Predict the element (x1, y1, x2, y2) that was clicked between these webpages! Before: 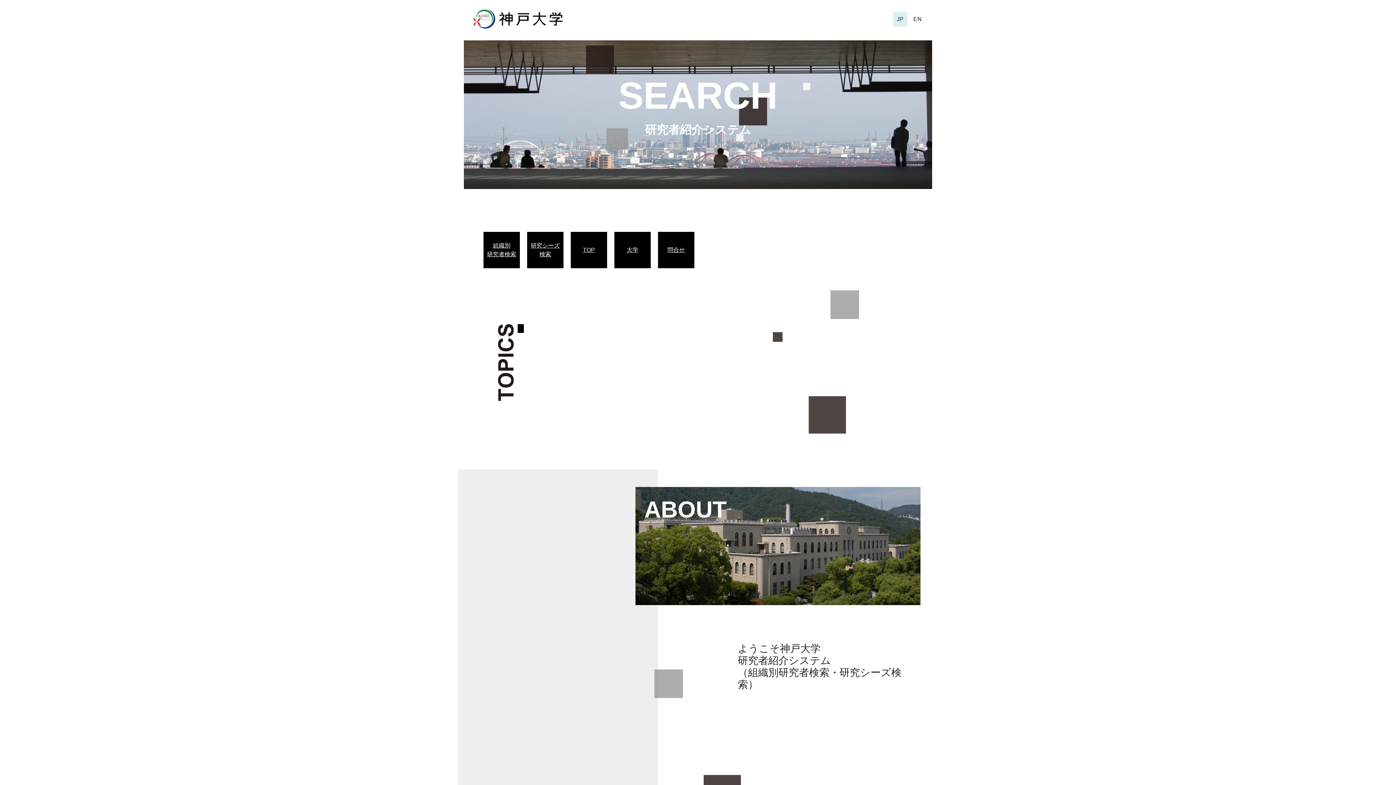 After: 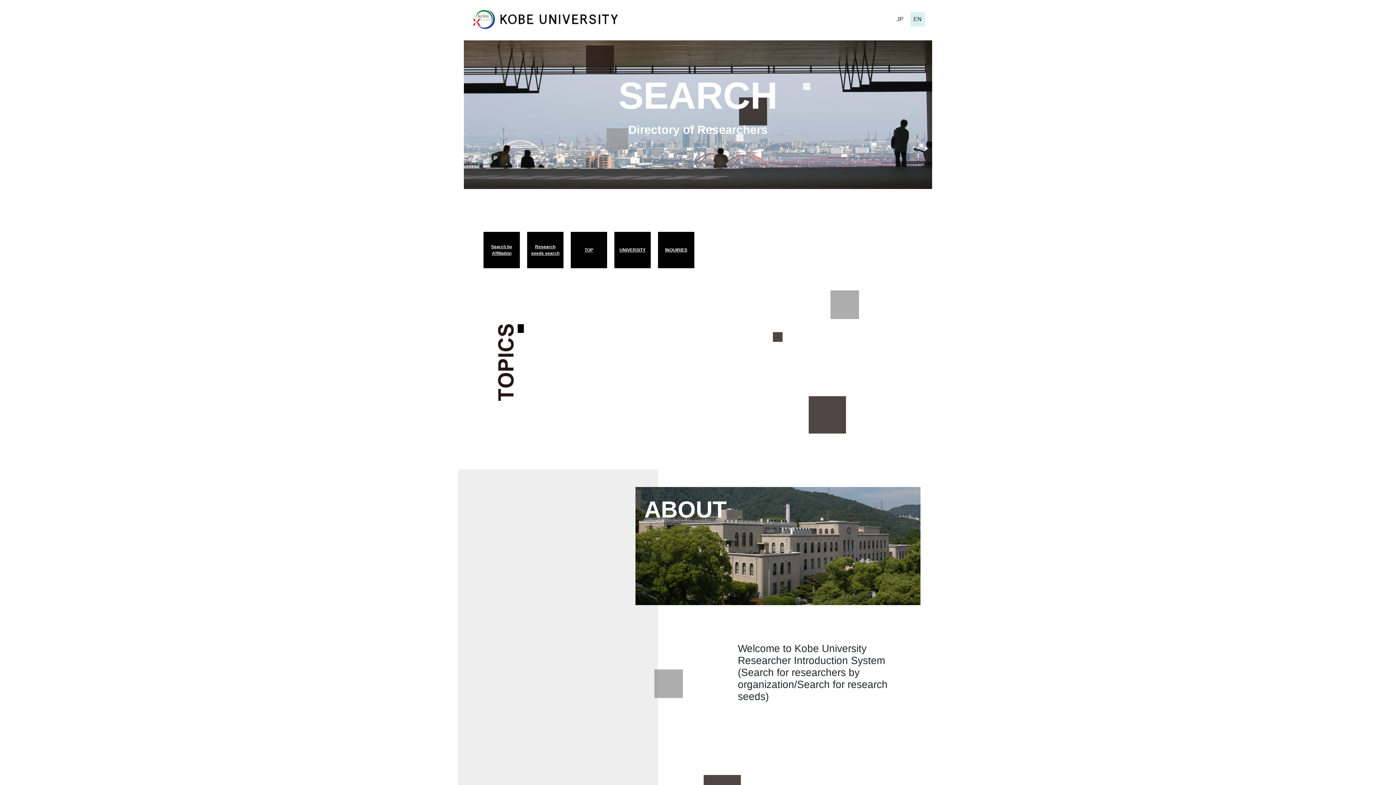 Action: bbox: (910, 11, 925, 26) label: EN